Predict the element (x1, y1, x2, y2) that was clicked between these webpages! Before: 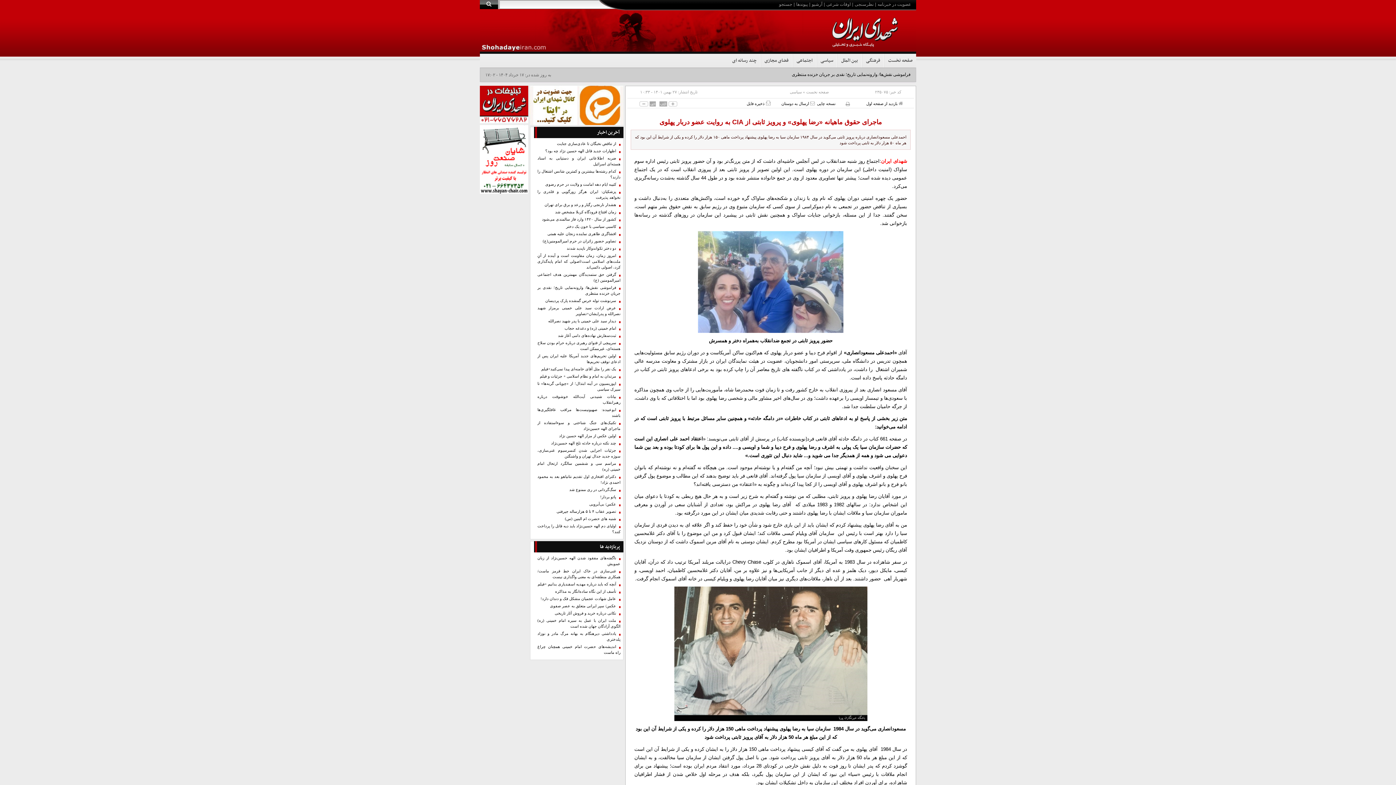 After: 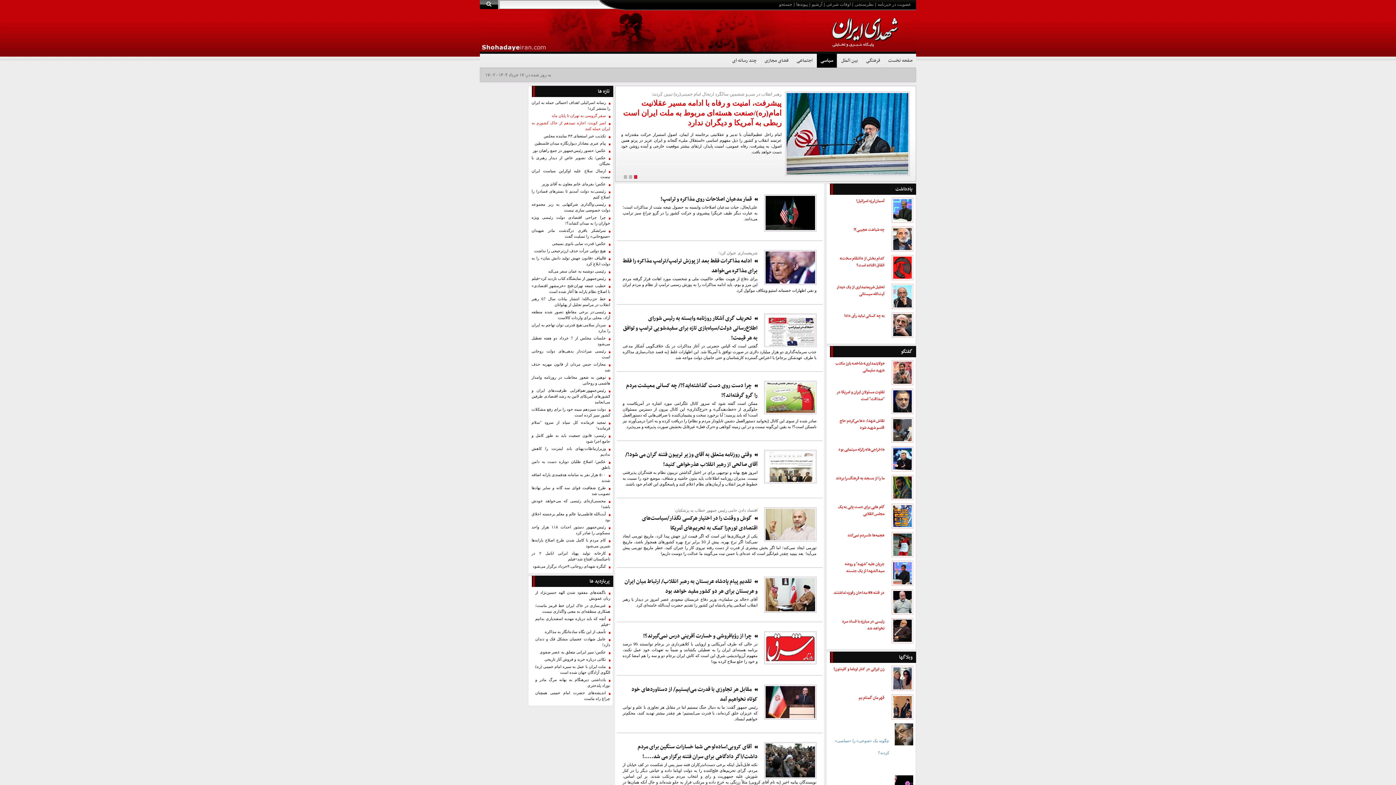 Action: label: سیاسی bbox: (817, 53, 837, 68)